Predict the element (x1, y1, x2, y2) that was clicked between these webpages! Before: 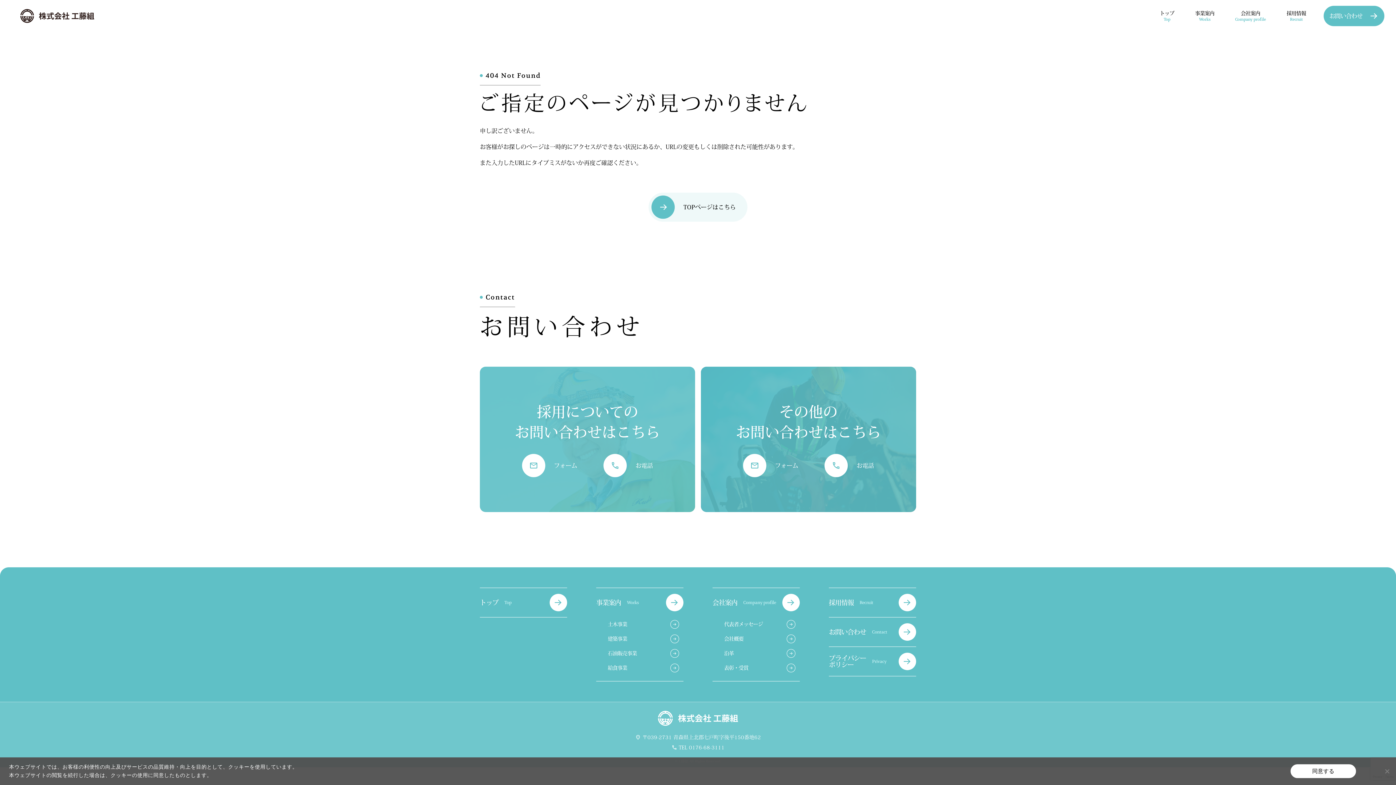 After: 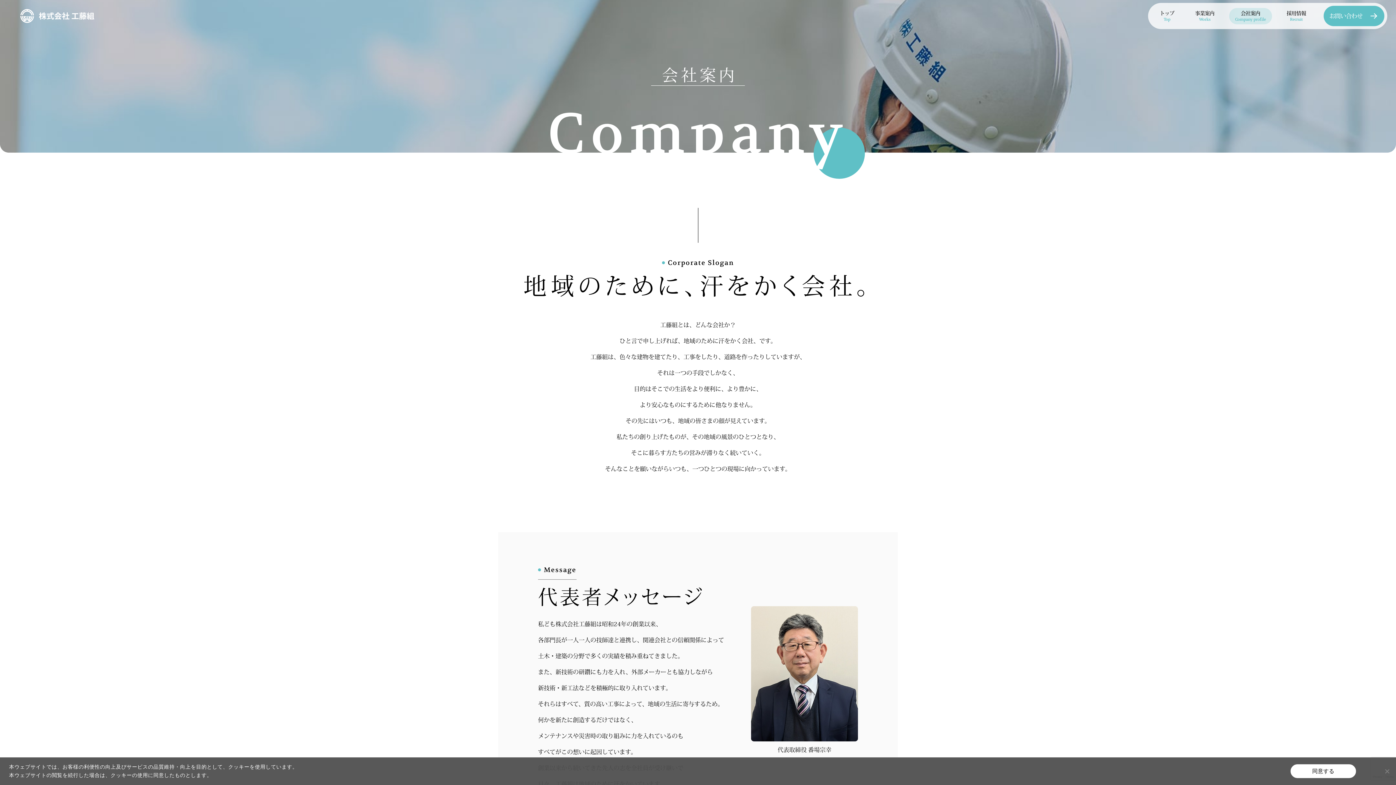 Action: bbox: (1229, 7, 1272, 24) label: 会社案内
Company profile